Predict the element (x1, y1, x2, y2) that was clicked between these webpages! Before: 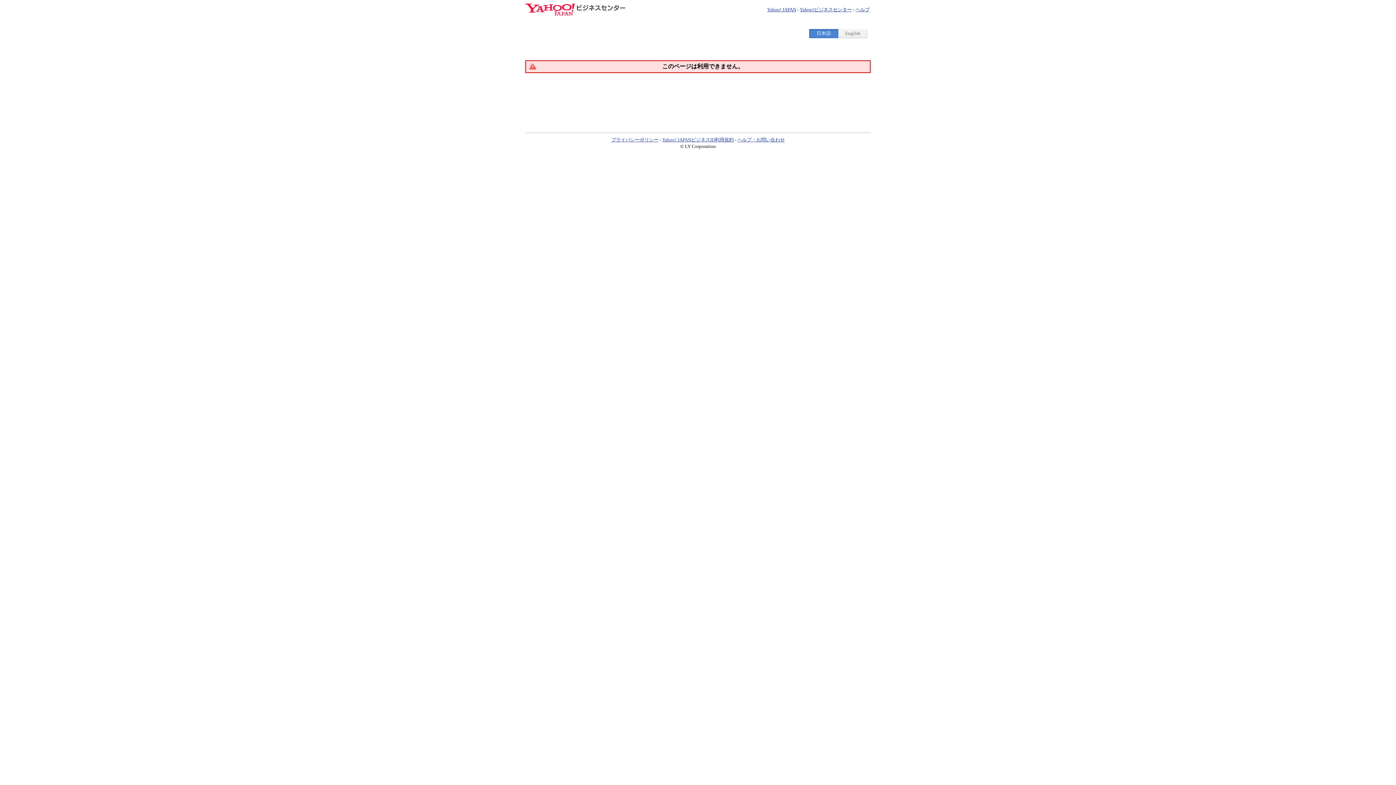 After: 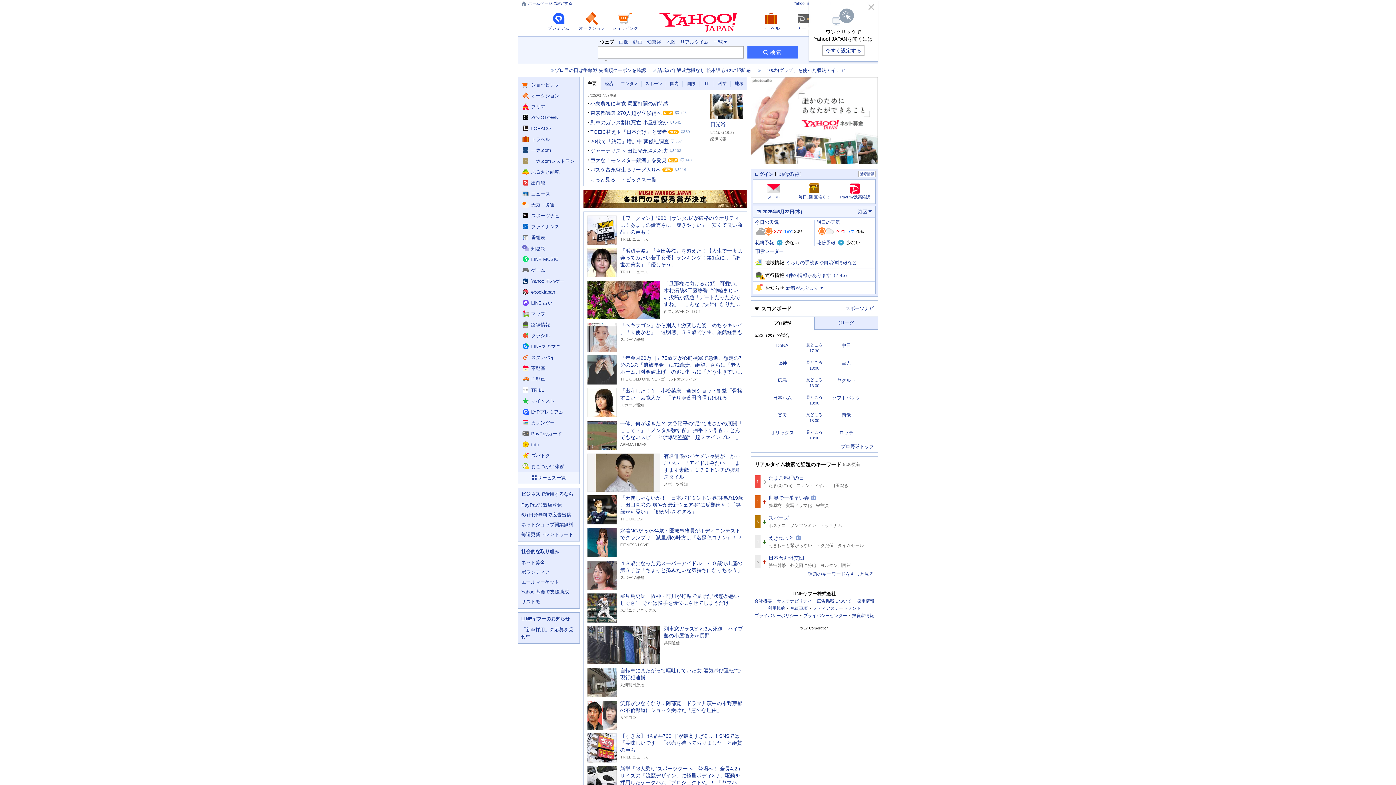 Action: label: Yahoo! JAPAN bbox: (767, 6, 796, 12)